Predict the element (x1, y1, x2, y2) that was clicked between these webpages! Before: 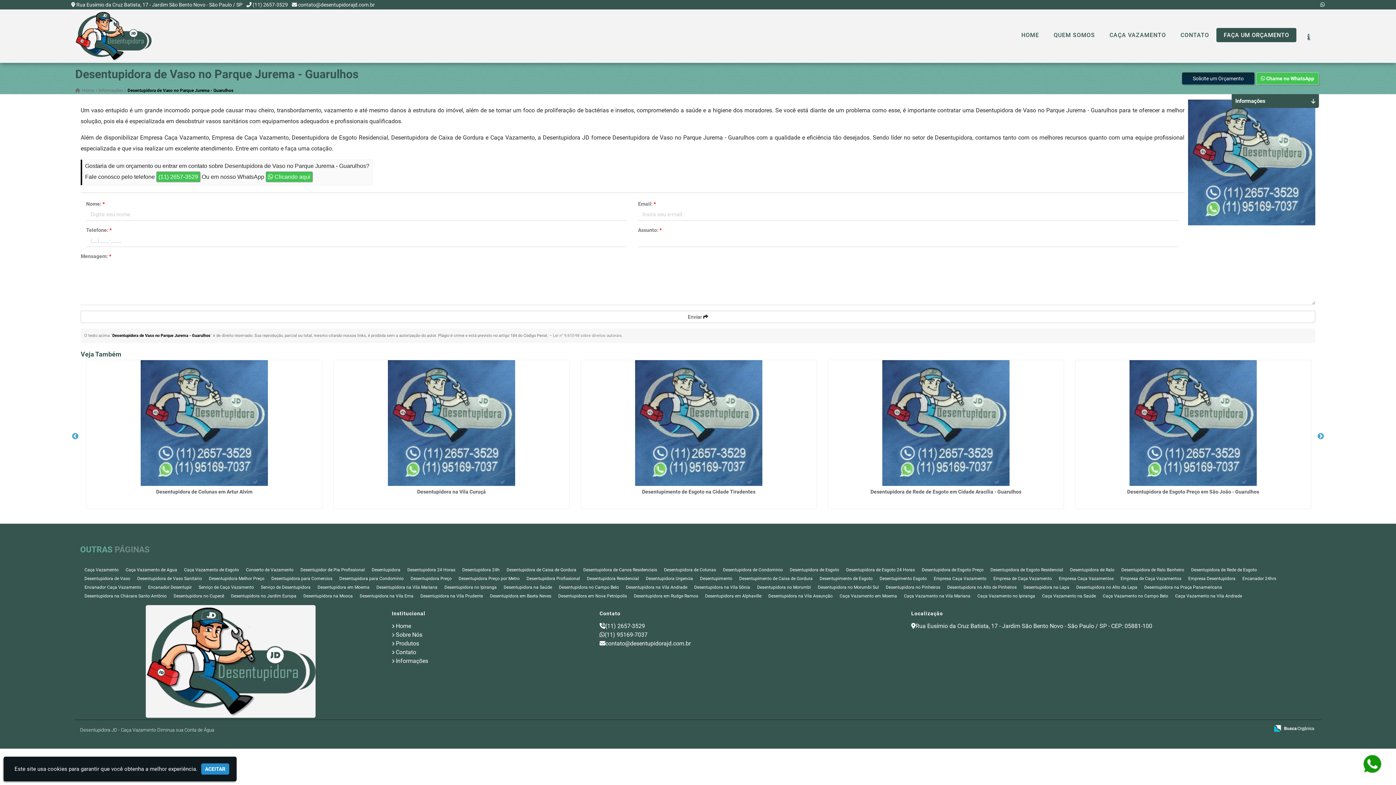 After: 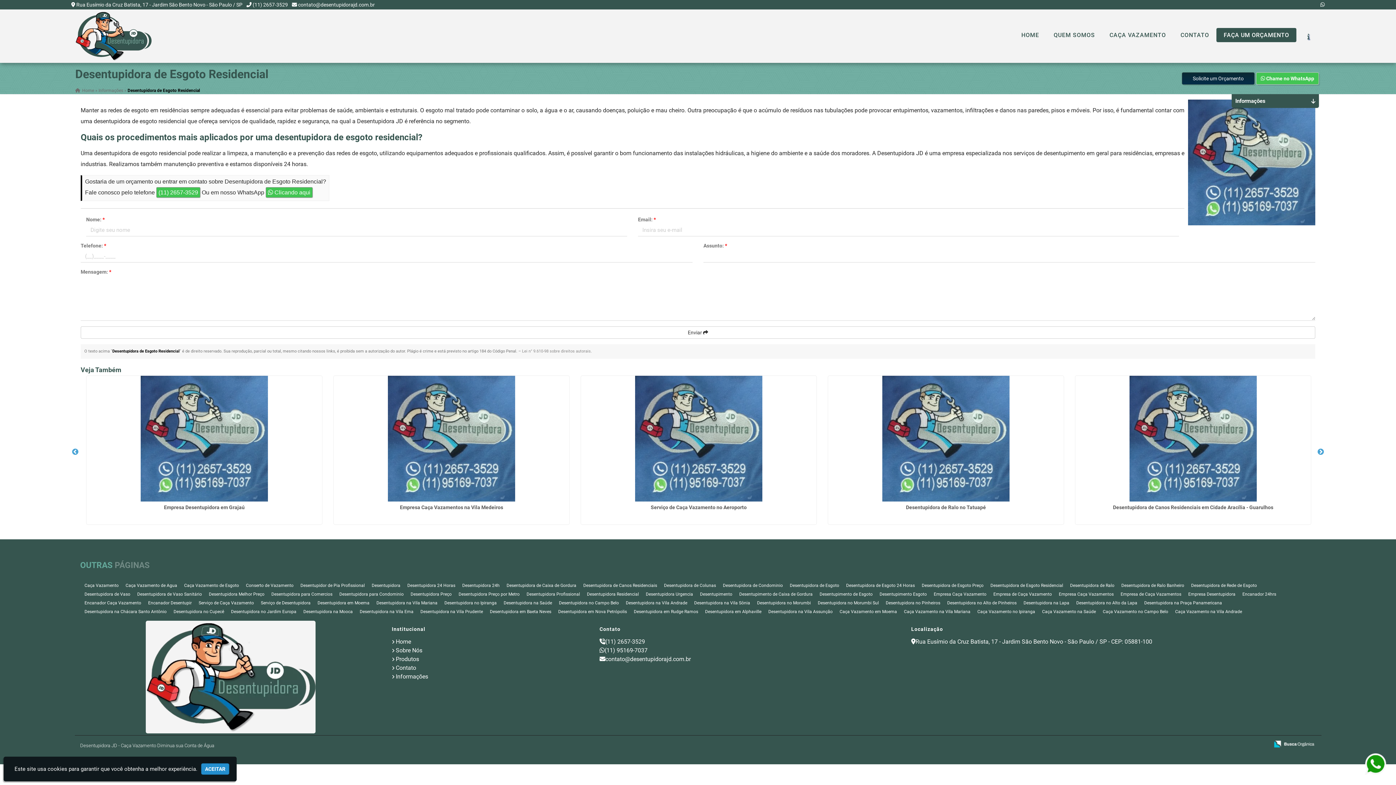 Action: bbox: (990, 567, 1063, 572) label: Desentupidora de Esgoto Residencial